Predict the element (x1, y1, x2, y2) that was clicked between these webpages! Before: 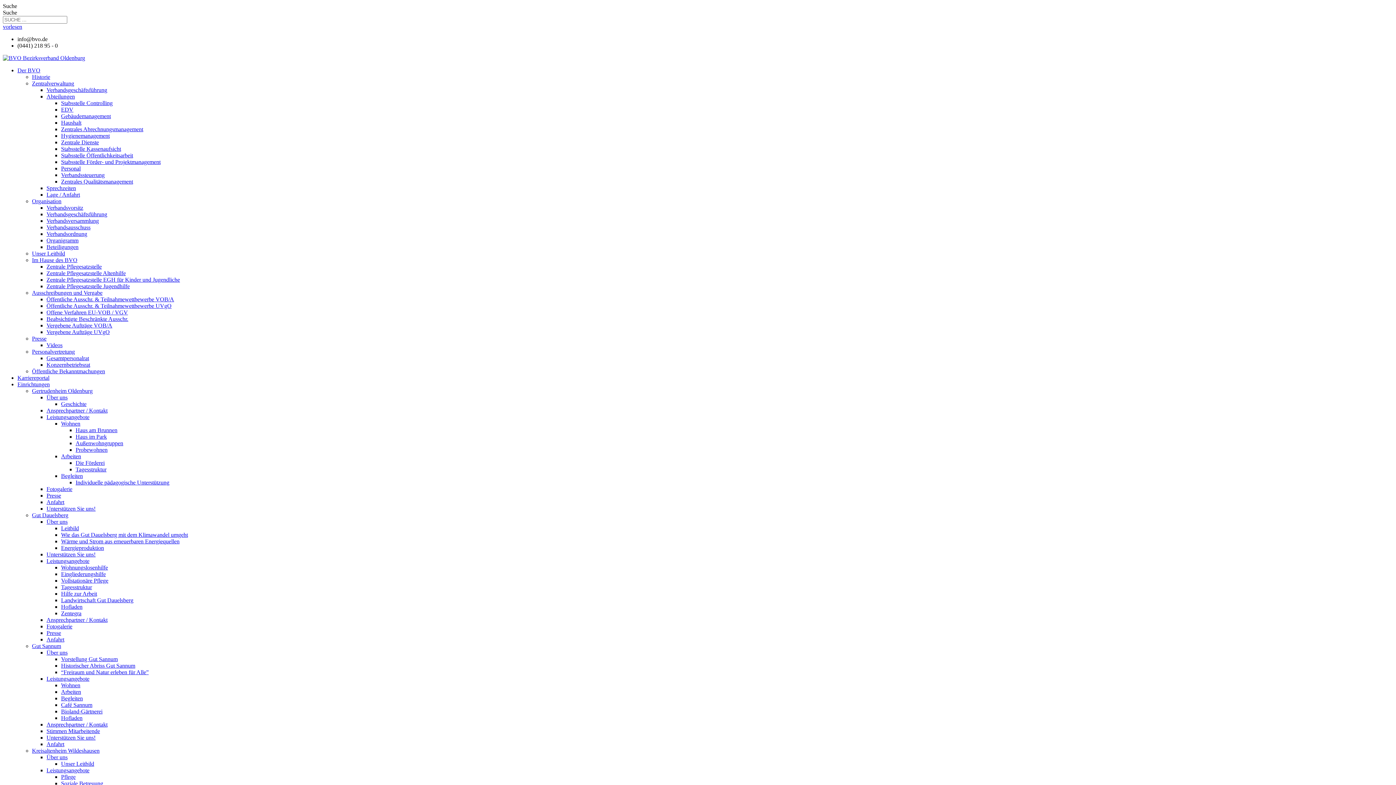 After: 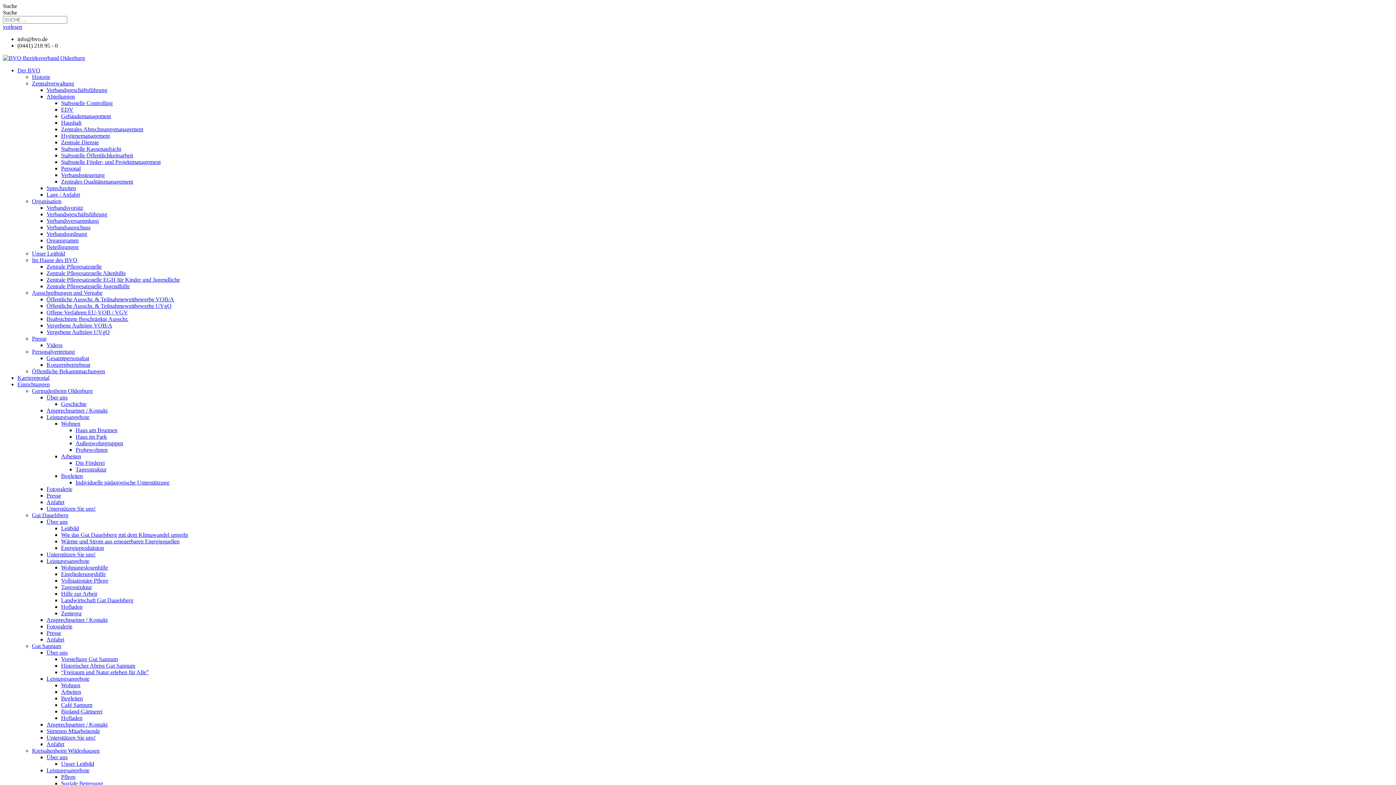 Action: bbox: (46, 551, 95, 557) label: Unterstützen Sie uns!